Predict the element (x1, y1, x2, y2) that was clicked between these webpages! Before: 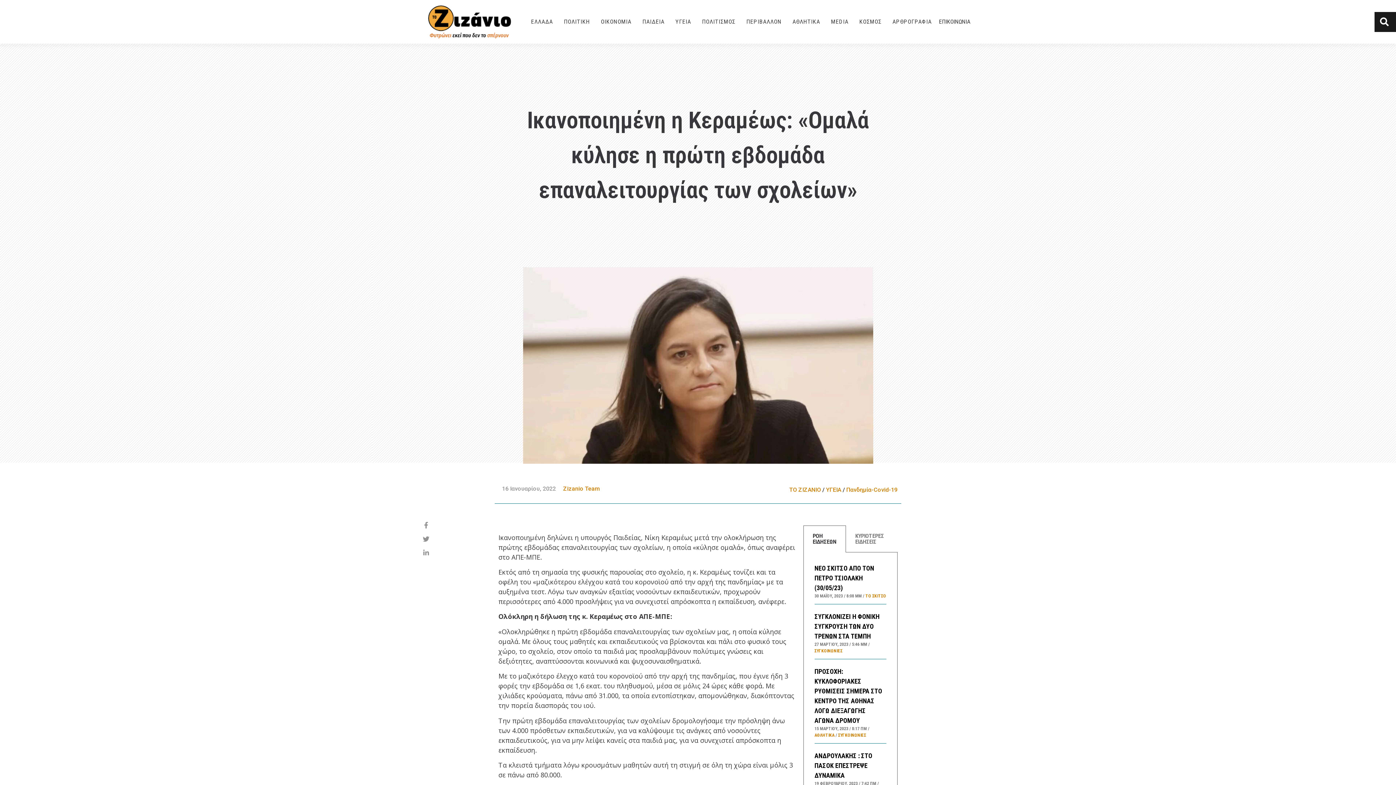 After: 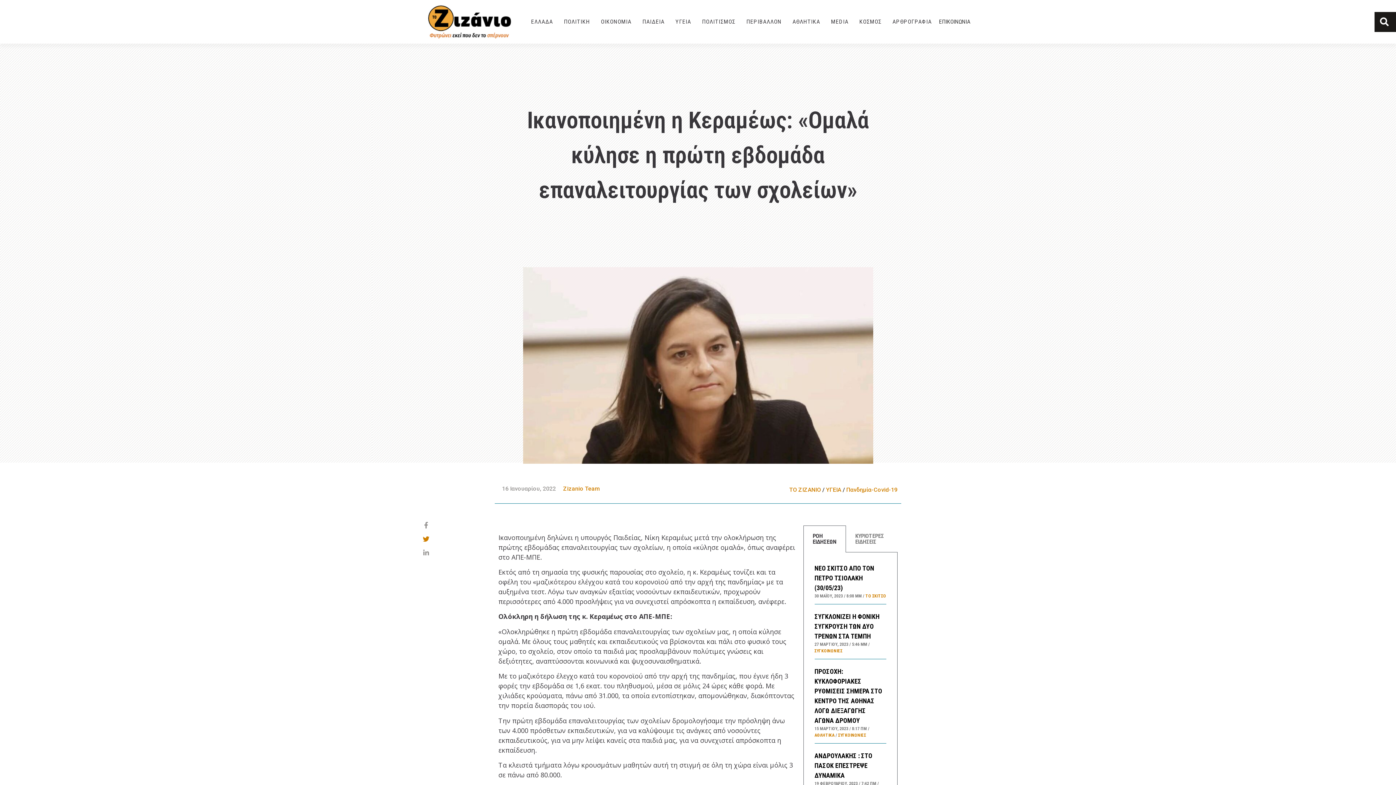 Action: bbox: (422, 535, 458, 542)